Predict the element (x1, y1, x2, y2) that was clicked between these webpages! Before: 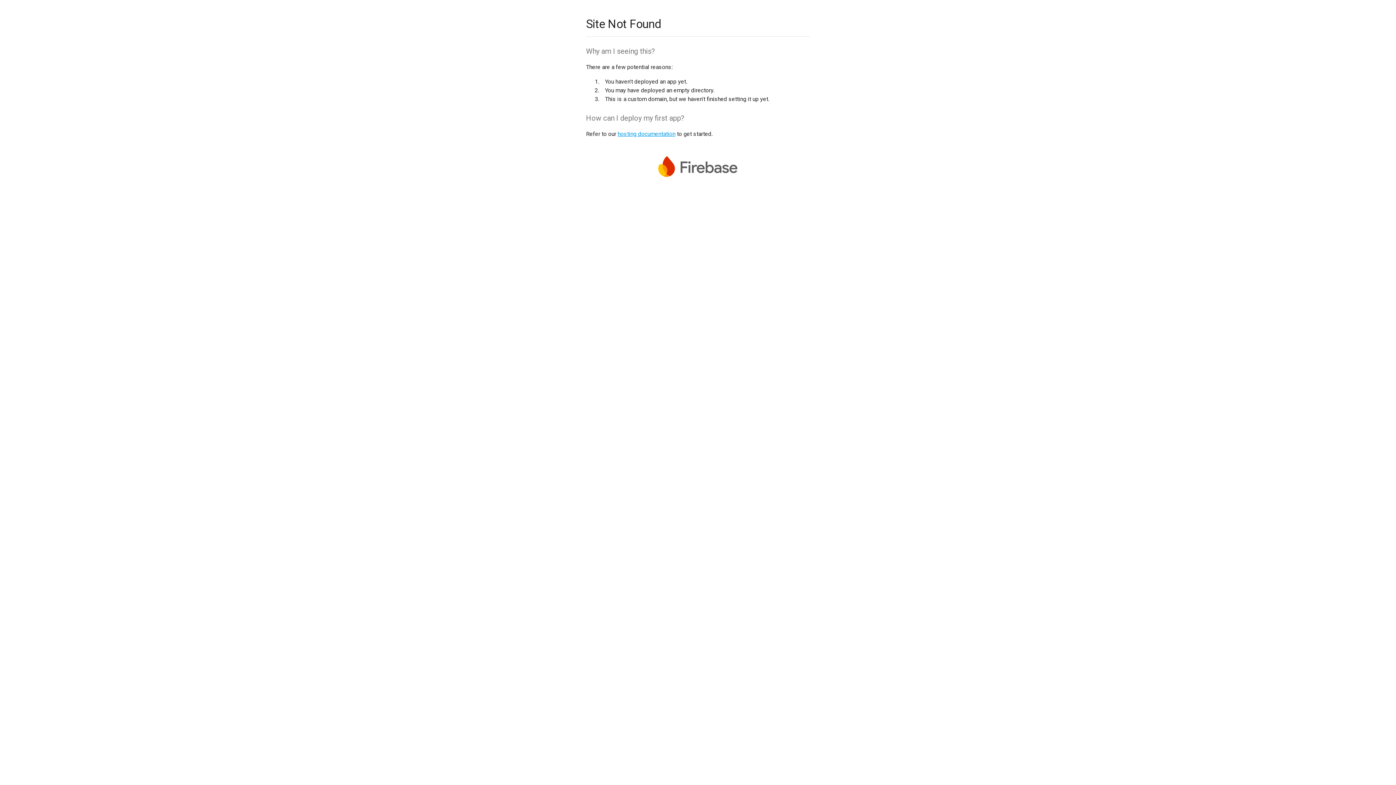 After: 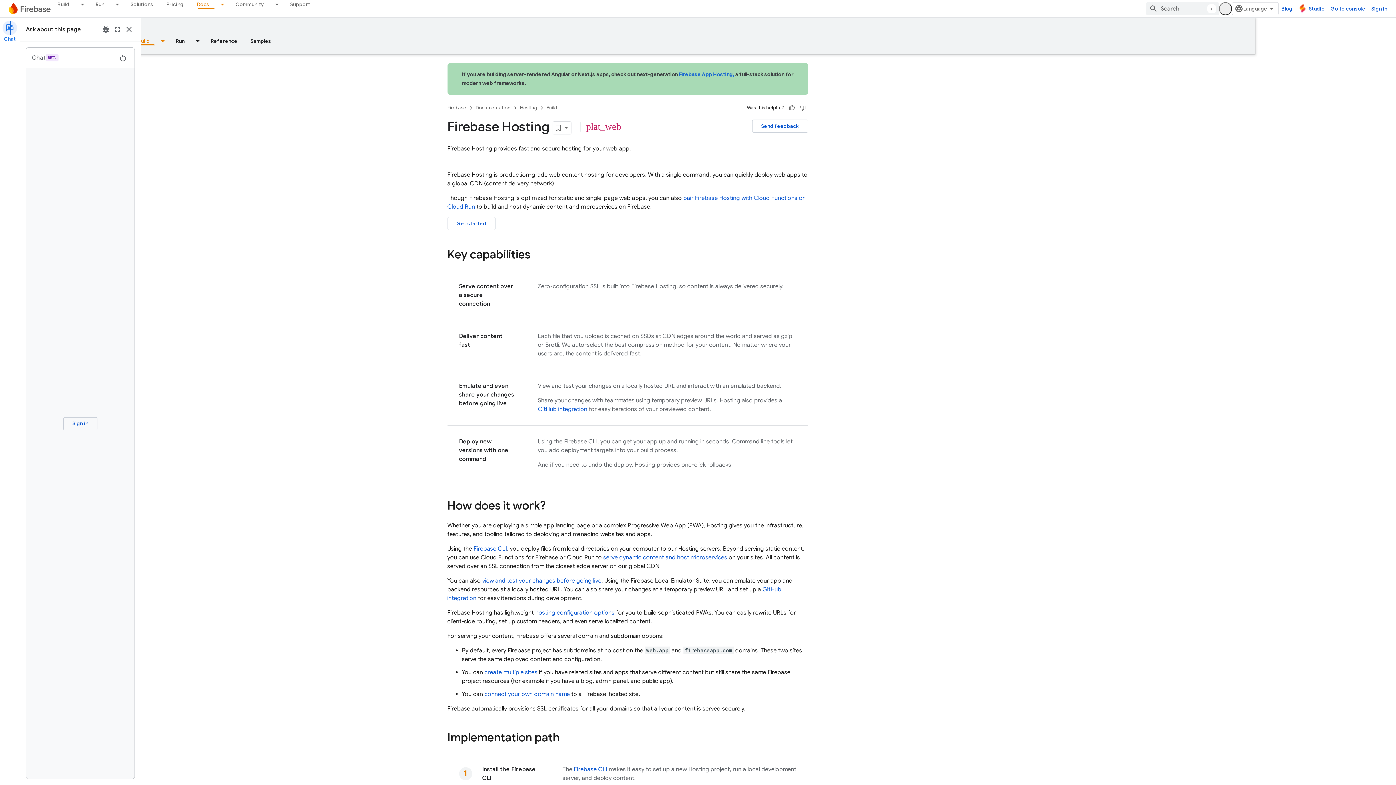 Action: bbox: (617, 130, 675, 137) label: hosting documentation